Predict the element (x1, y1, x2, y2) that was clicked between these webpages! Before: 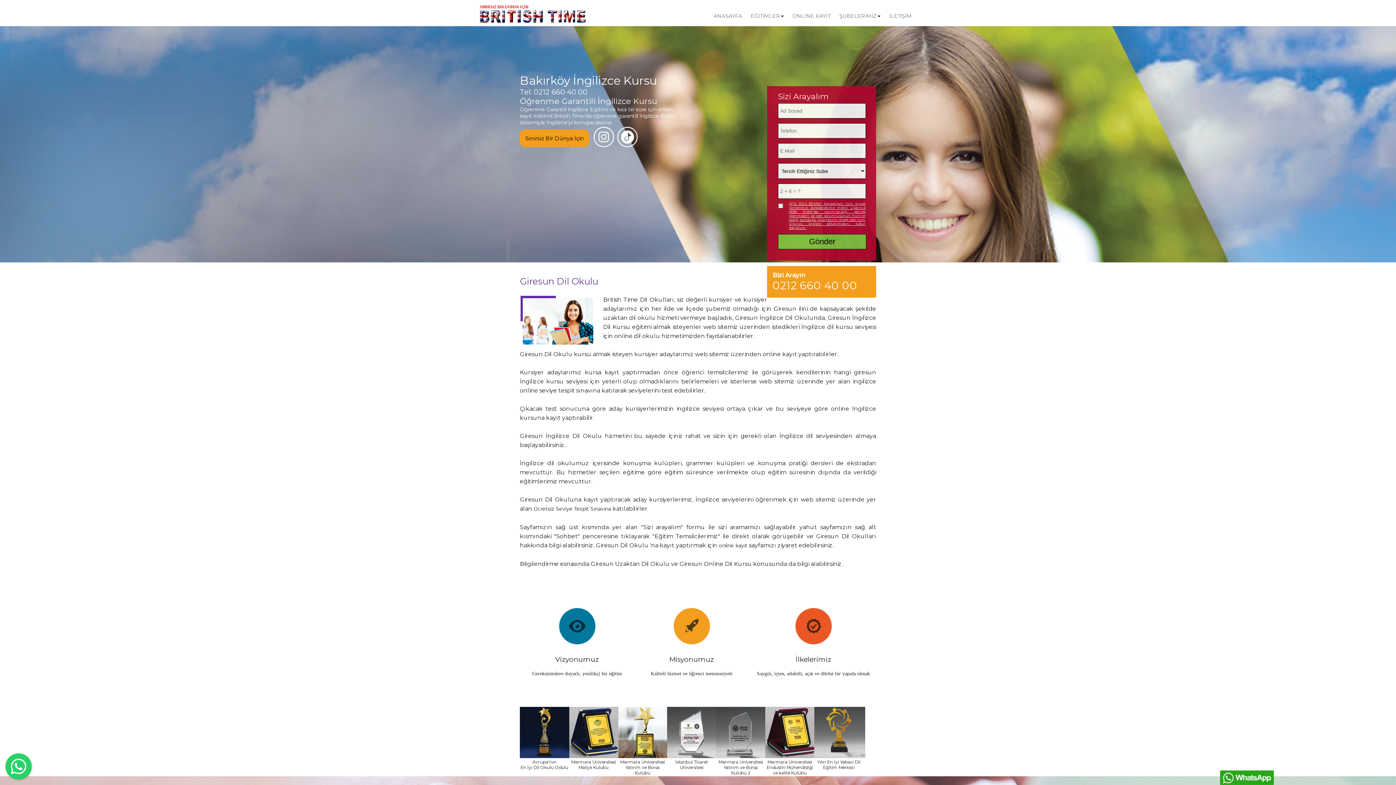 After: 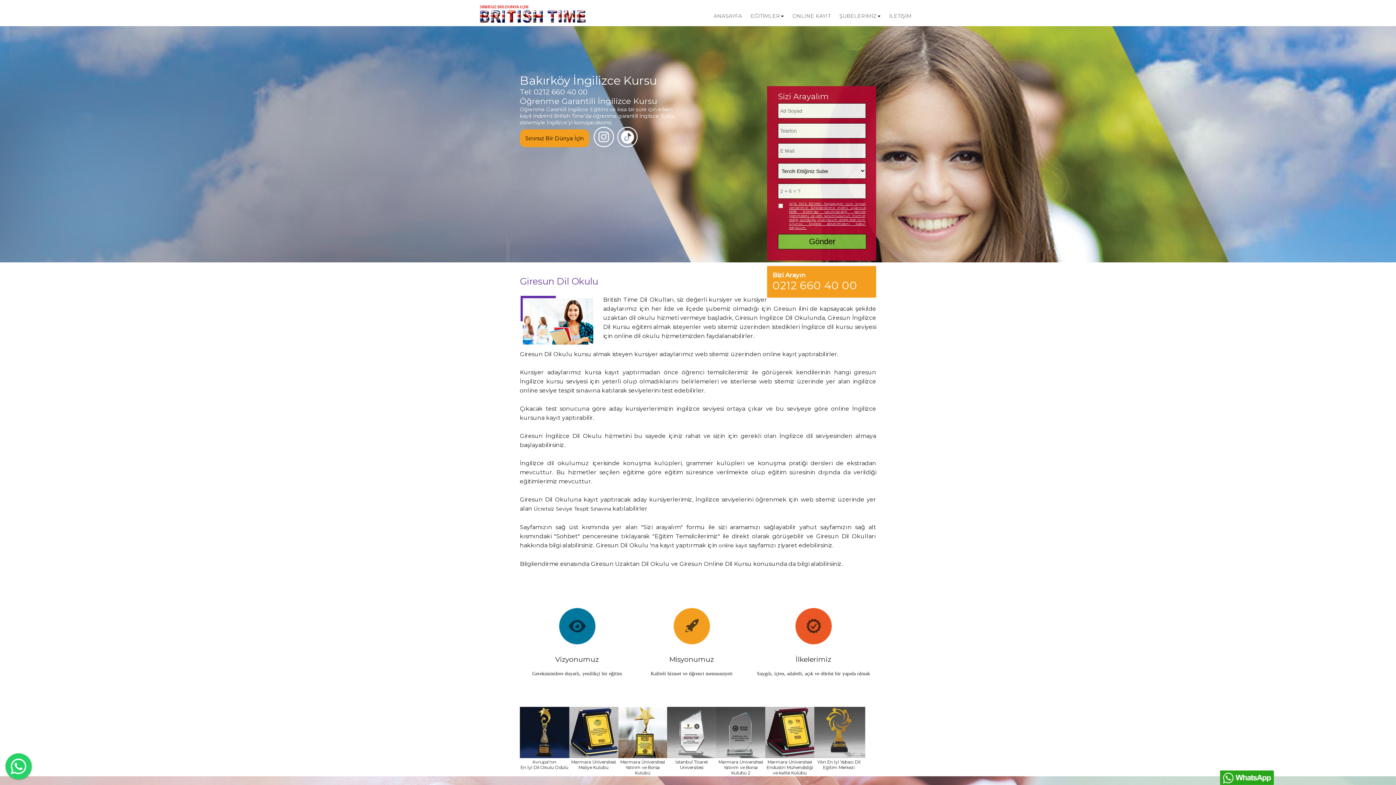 Action: label: 0212 660 40 00 bbox: (772, 278, 857, 292)